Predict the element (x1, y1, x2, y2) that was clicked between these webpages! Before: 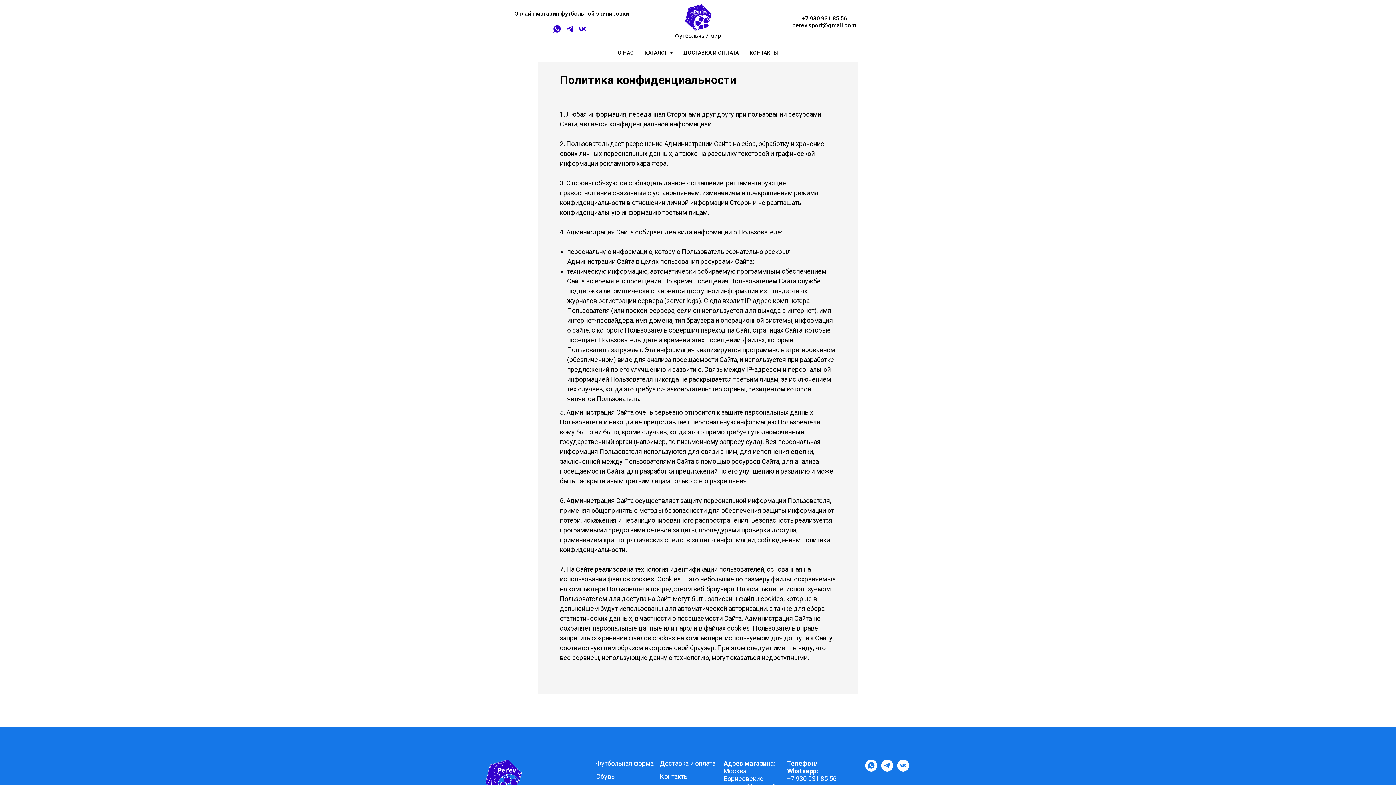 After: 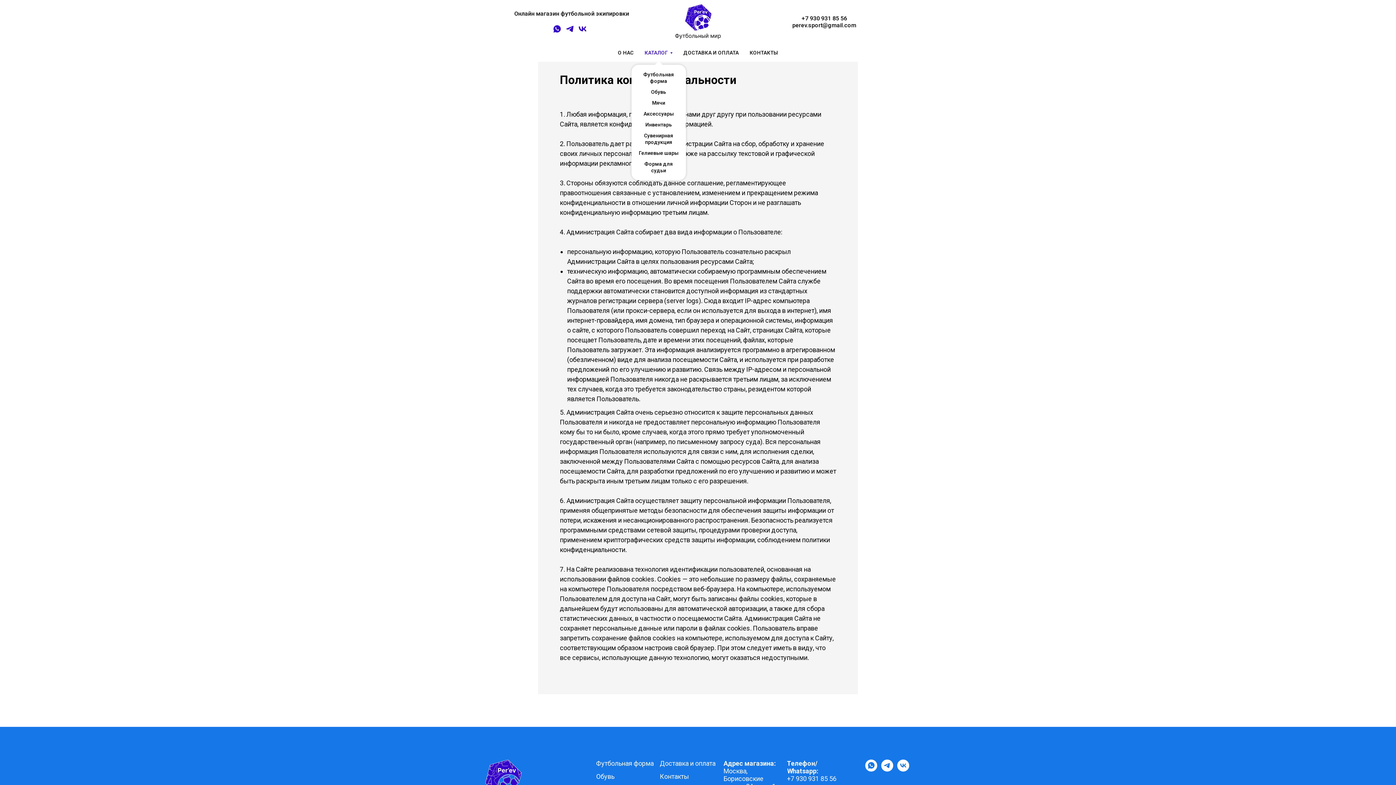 Action: bbox: (644, 49, 672, 55) label: КАТАЛОГ